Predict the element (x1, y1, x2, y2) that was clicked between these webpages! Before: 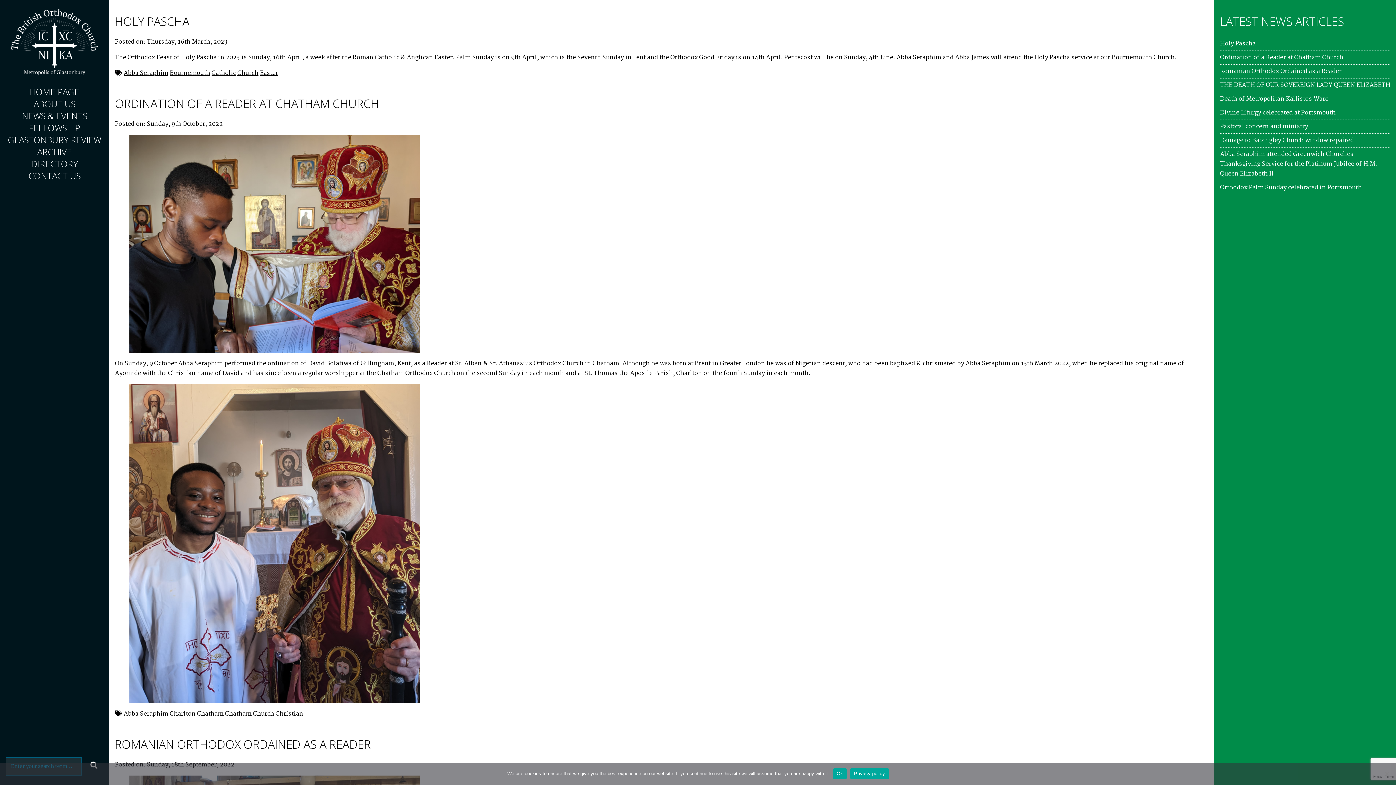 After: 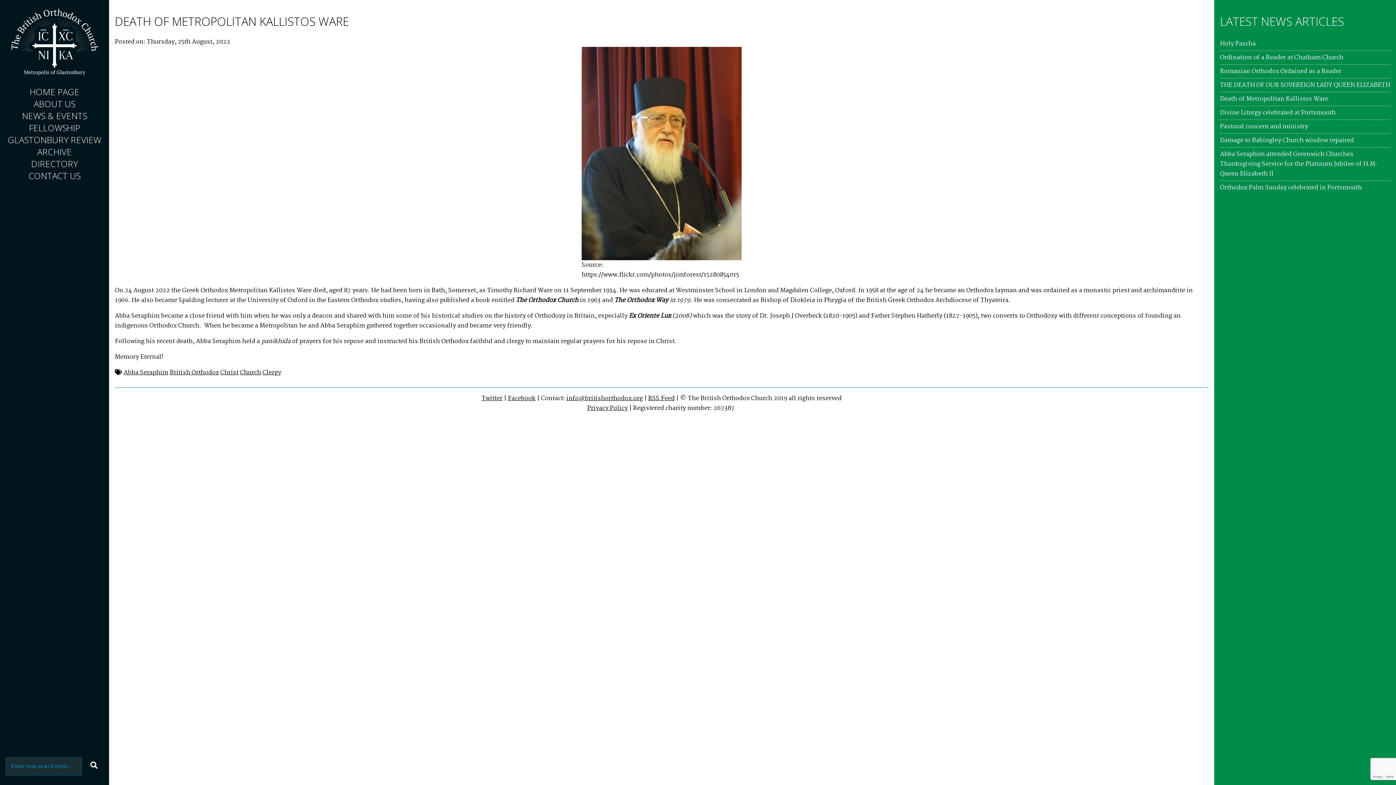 Action: label: Death of Metropolitan Kallistos Ware bbox: (1220, 94, 1328, 103)